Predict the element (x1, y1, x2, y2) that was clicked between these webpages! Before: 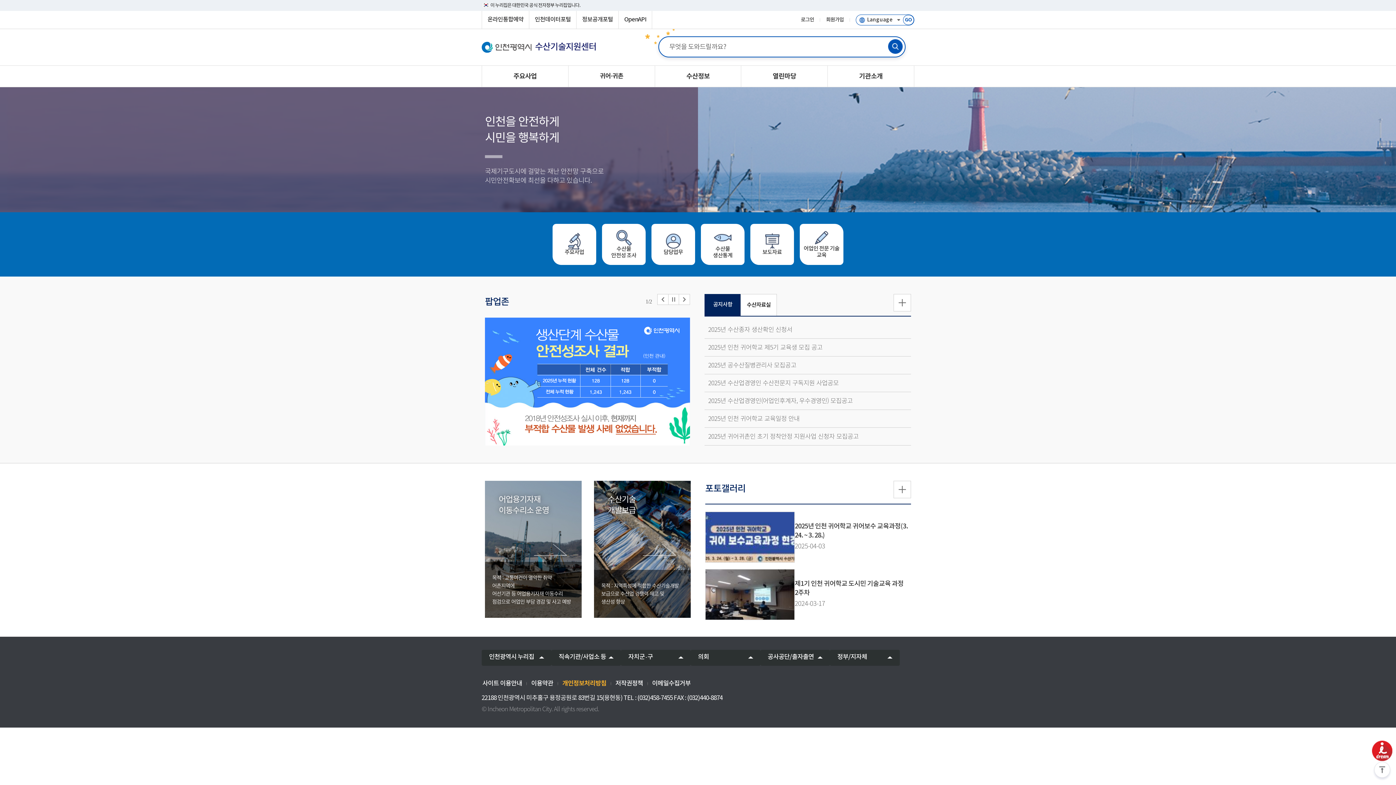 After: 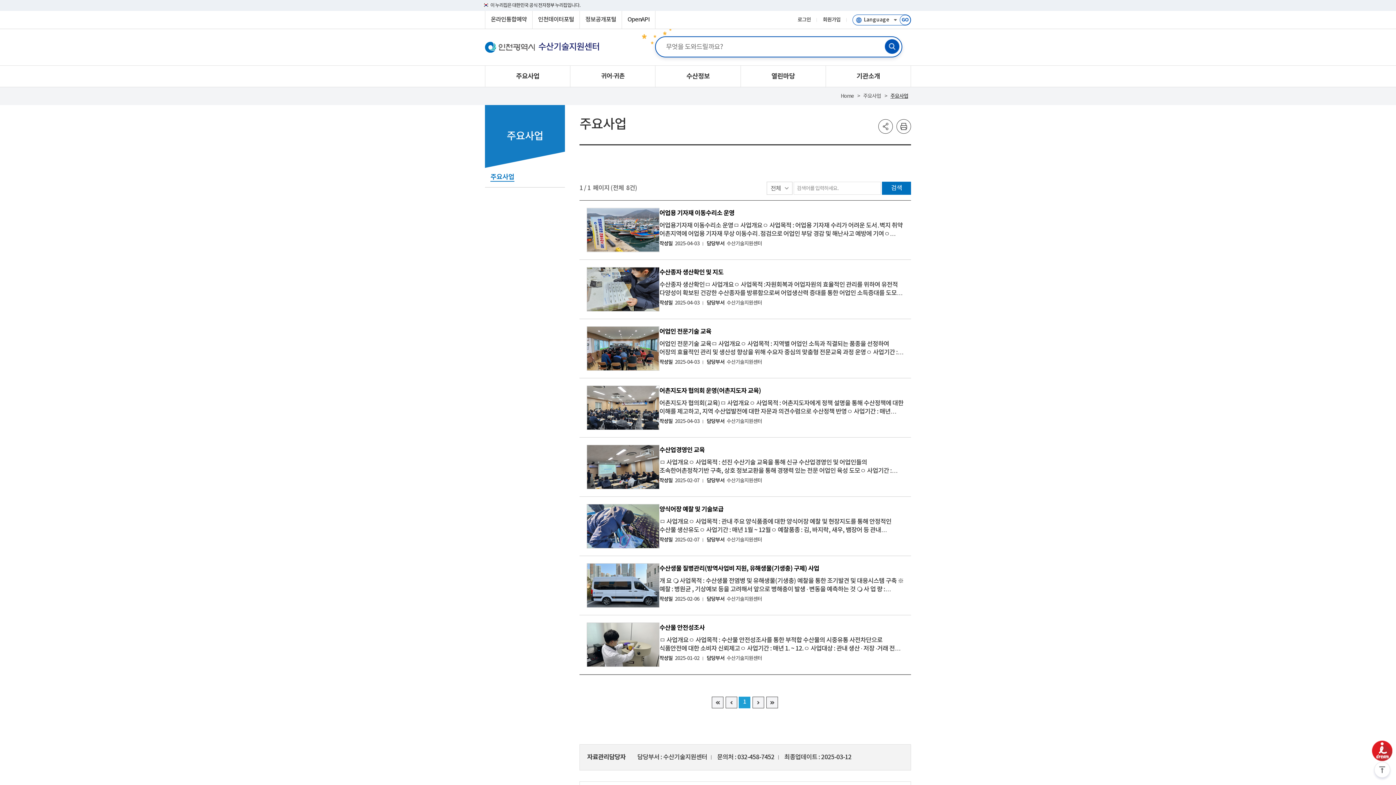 Action: label: 주요사업 bbox: (552, 224, 596, 265)